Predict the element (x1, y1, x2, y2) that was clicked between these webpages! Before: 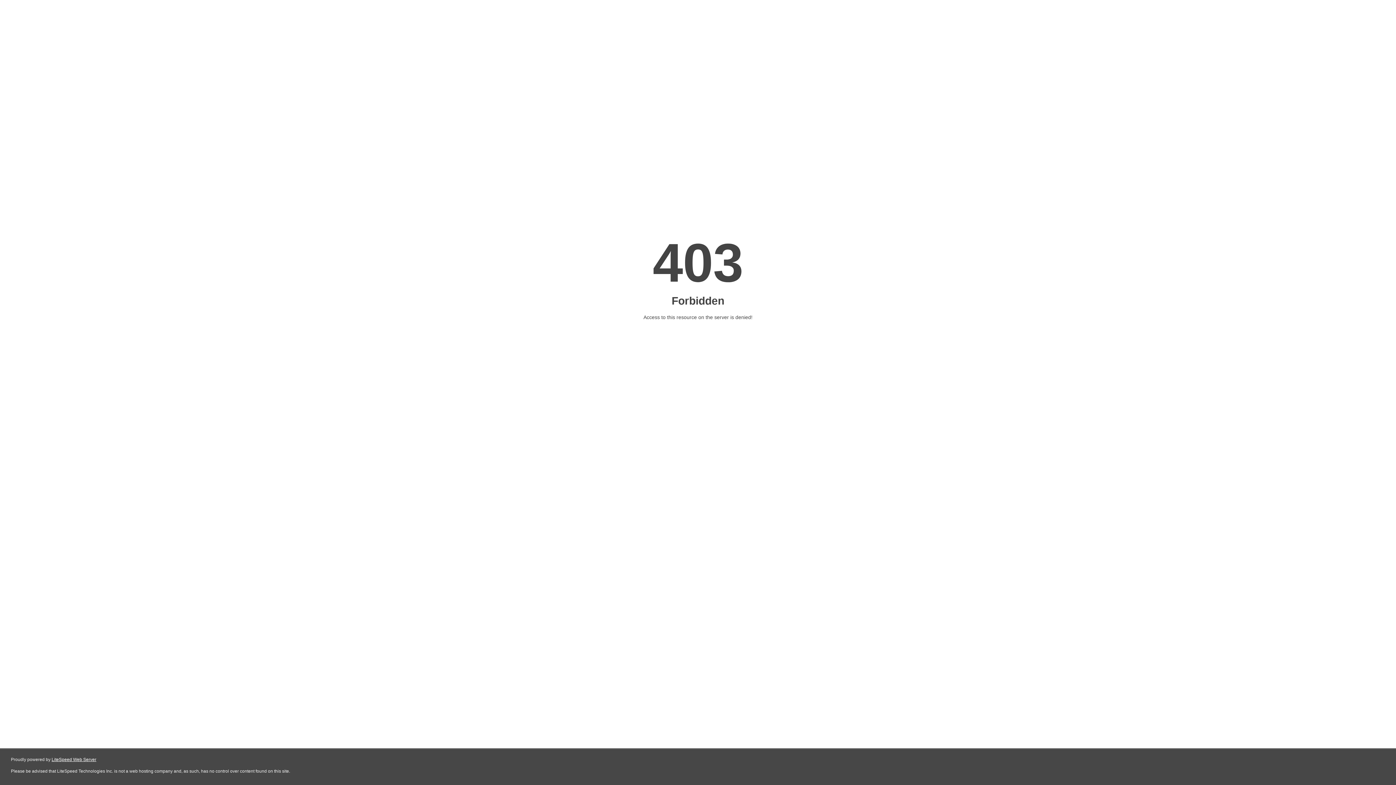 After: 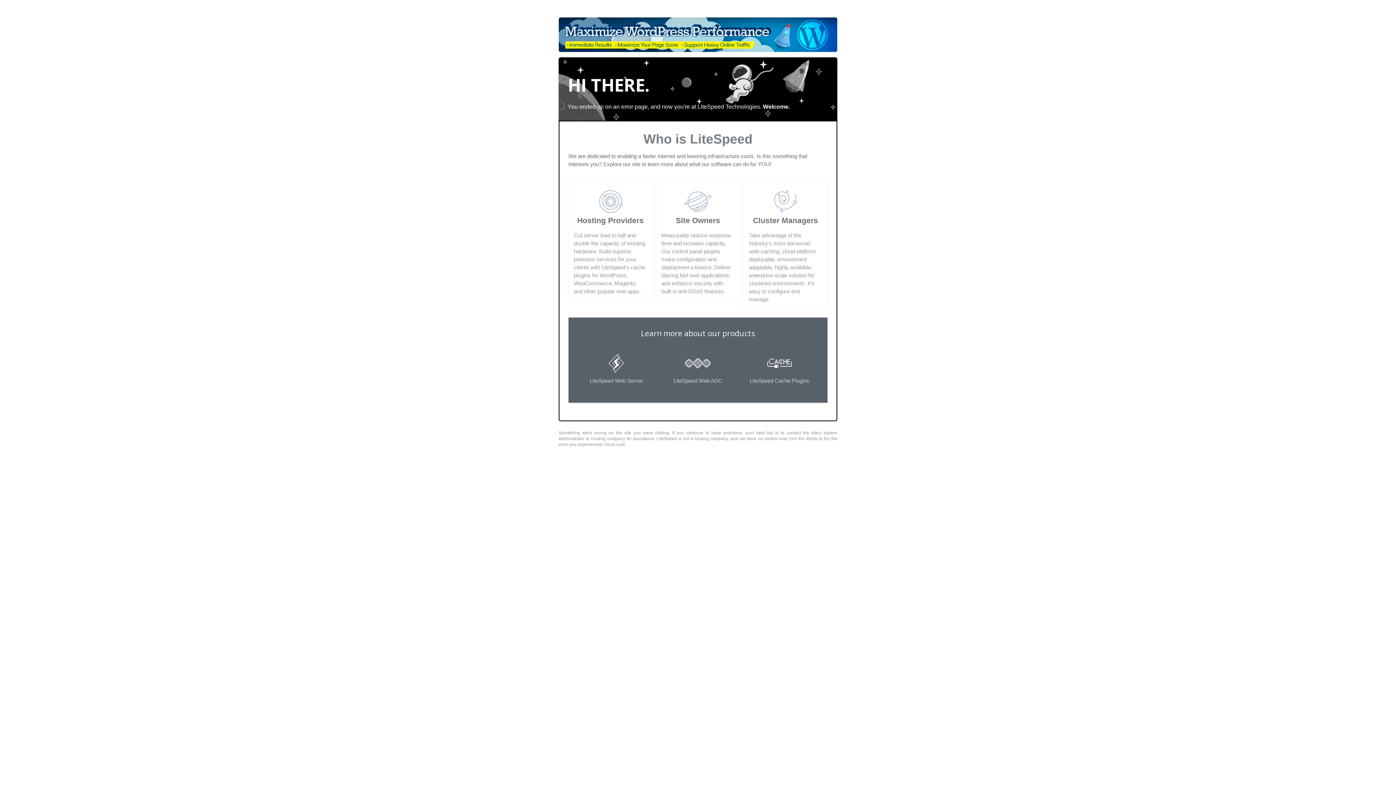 Action: label: LiteSpeed Web Server bbox: (51, 757, 96, 762)